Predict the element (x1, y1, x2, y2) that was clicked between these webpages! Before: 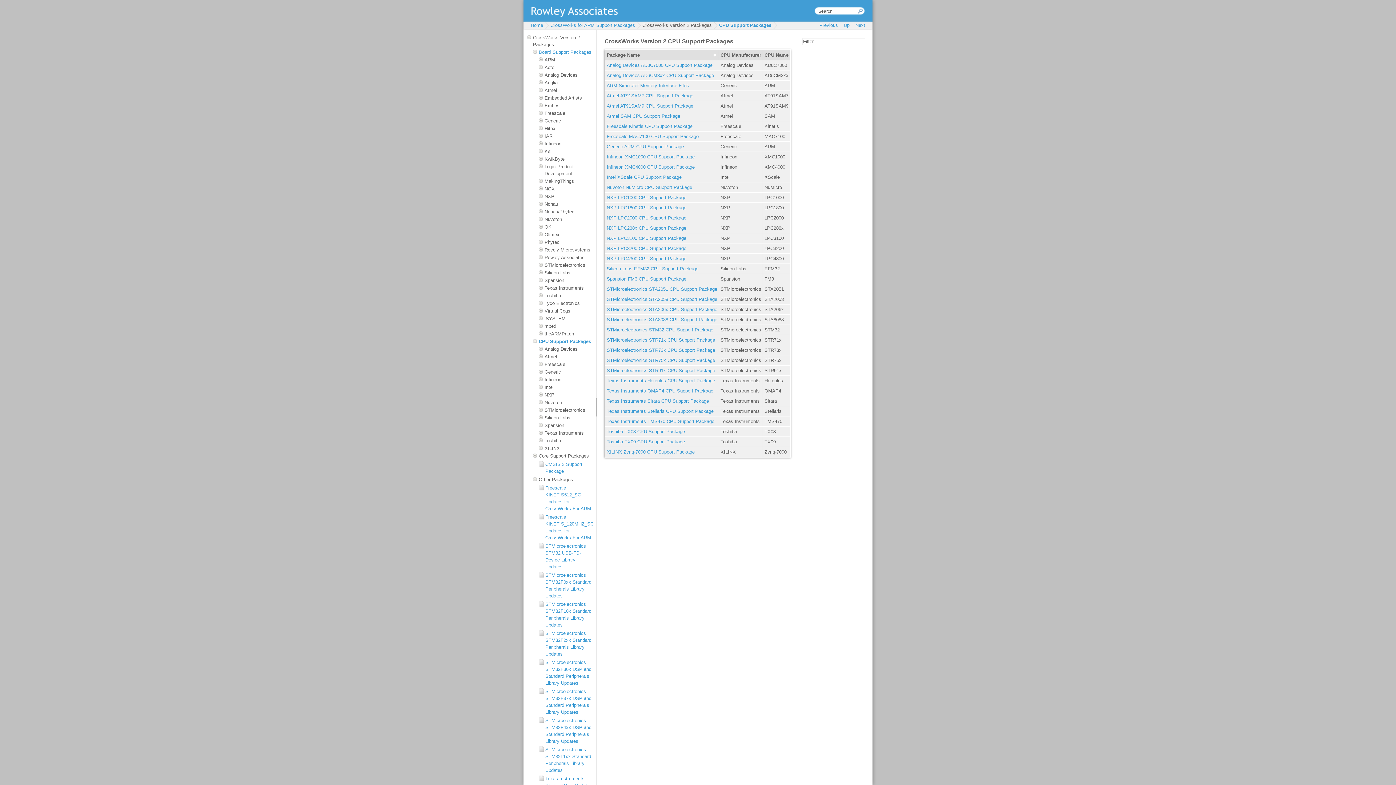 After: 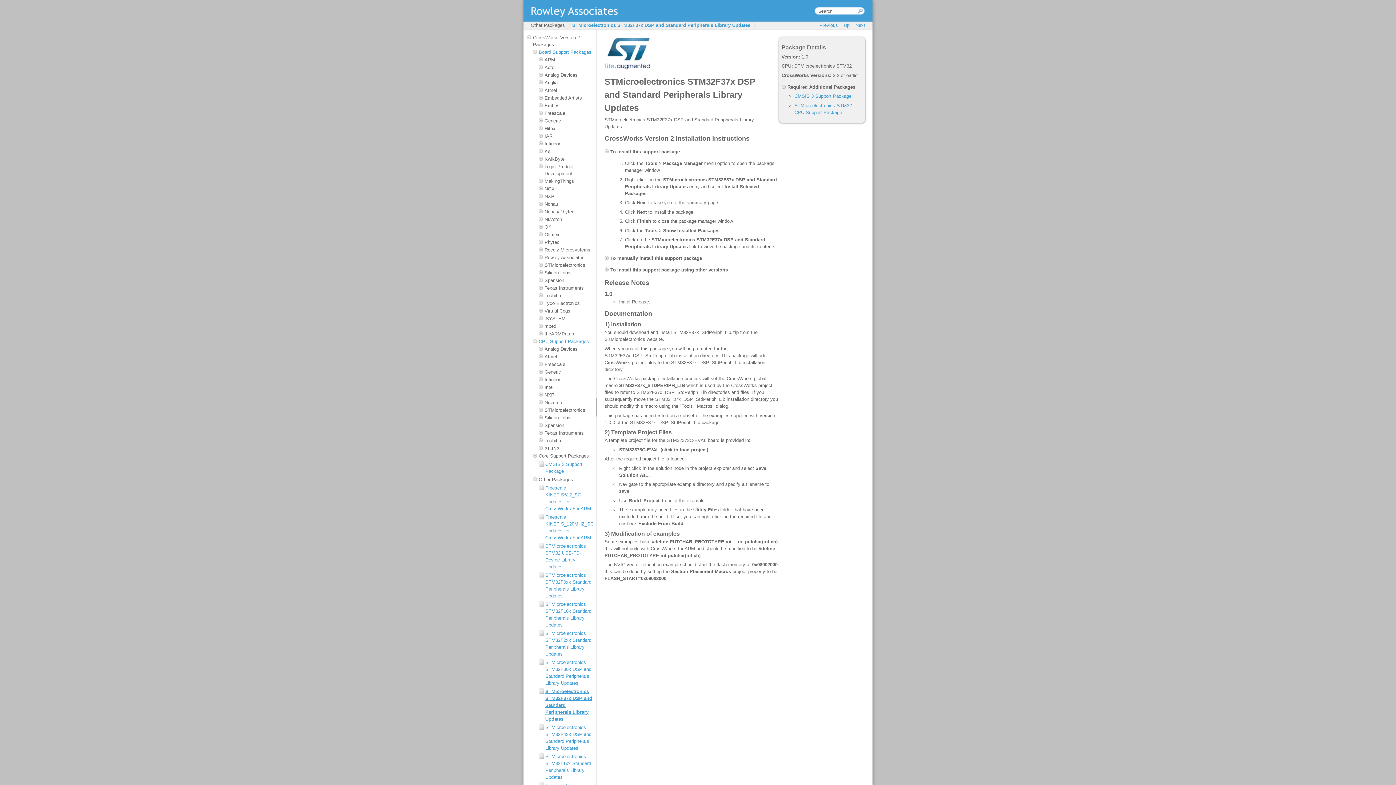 Action: label: STMicroelectronics STM32F37x DSP and Standard Peripherals Library Updates bbox: (538, 688, 592, 716)